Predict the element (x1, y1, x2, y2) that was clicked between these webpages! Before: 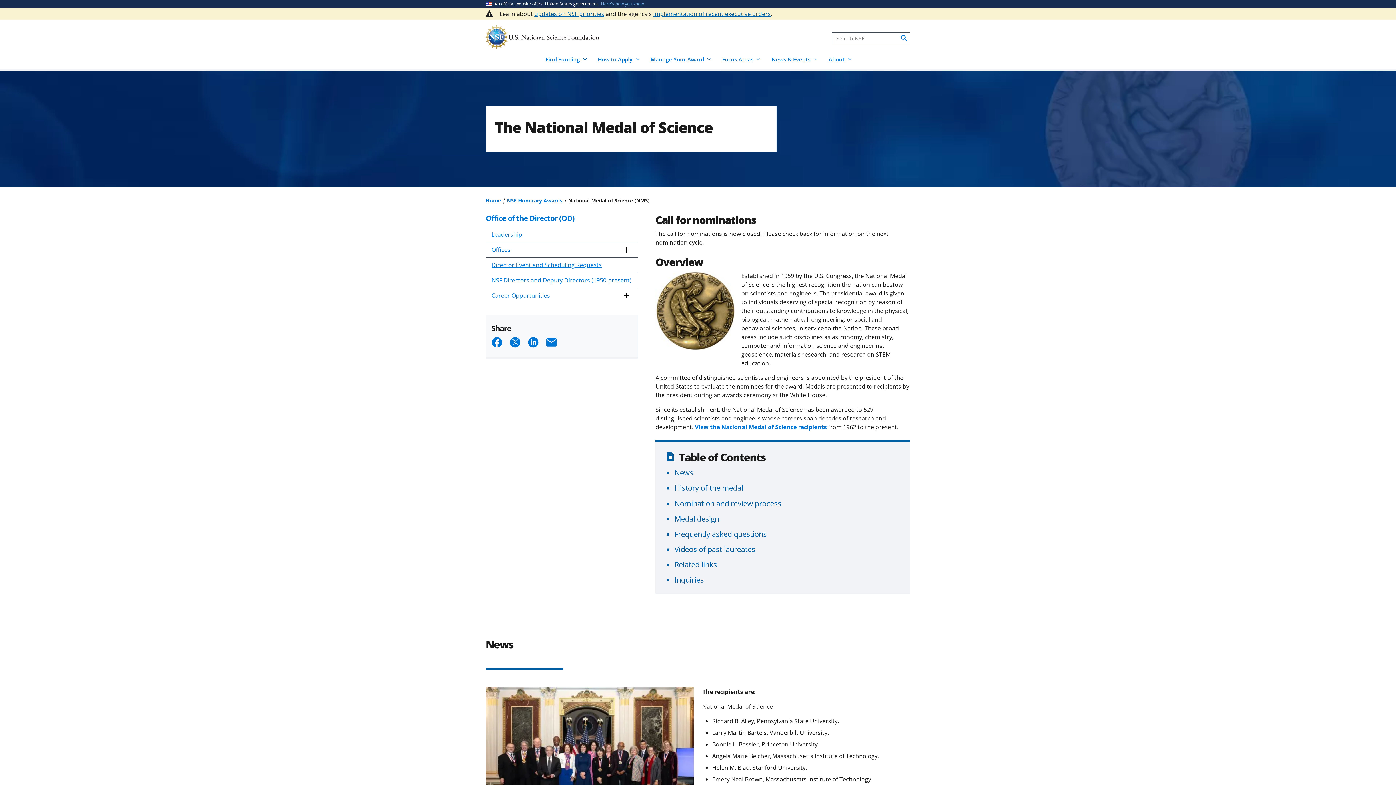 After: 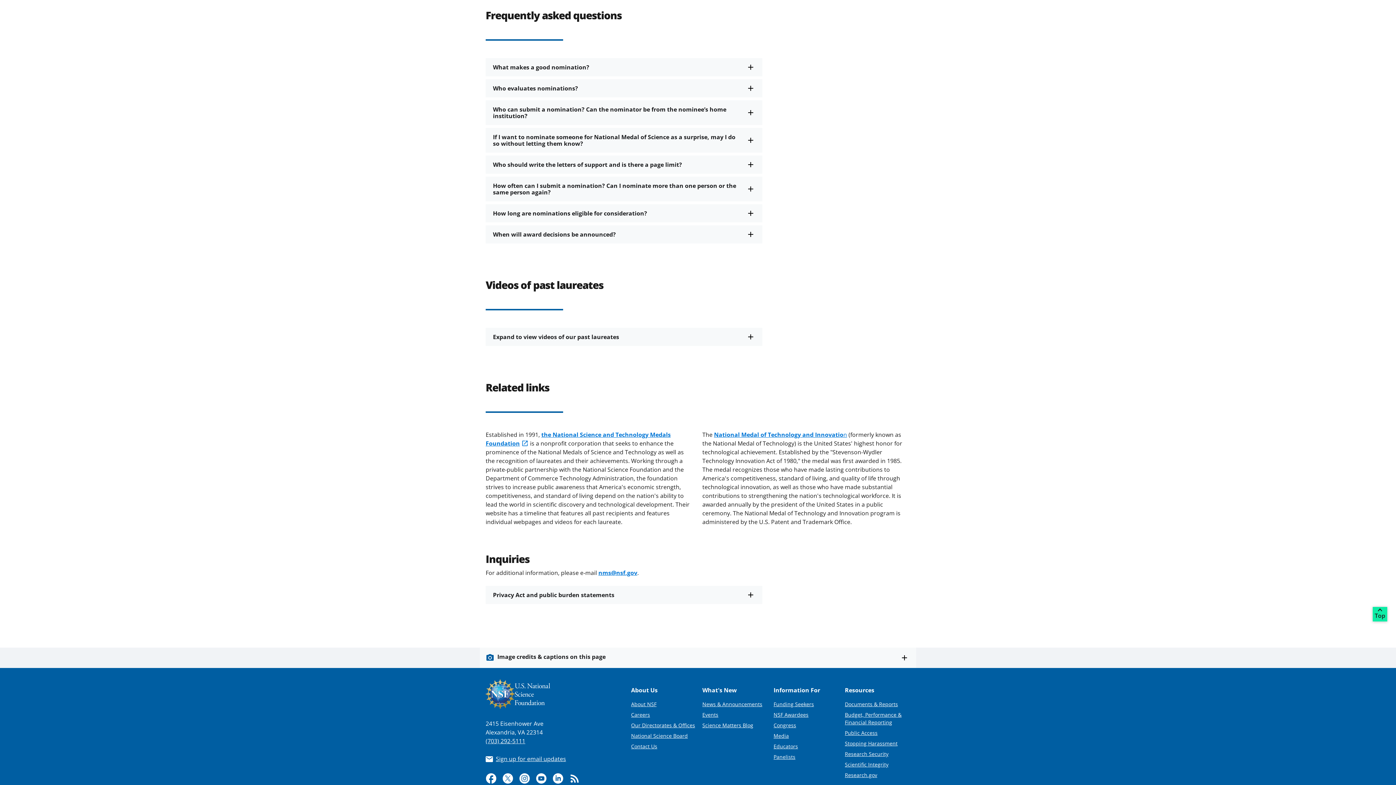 Action: bbox: (674, 544, 755, 554) label: Videos of past laureates